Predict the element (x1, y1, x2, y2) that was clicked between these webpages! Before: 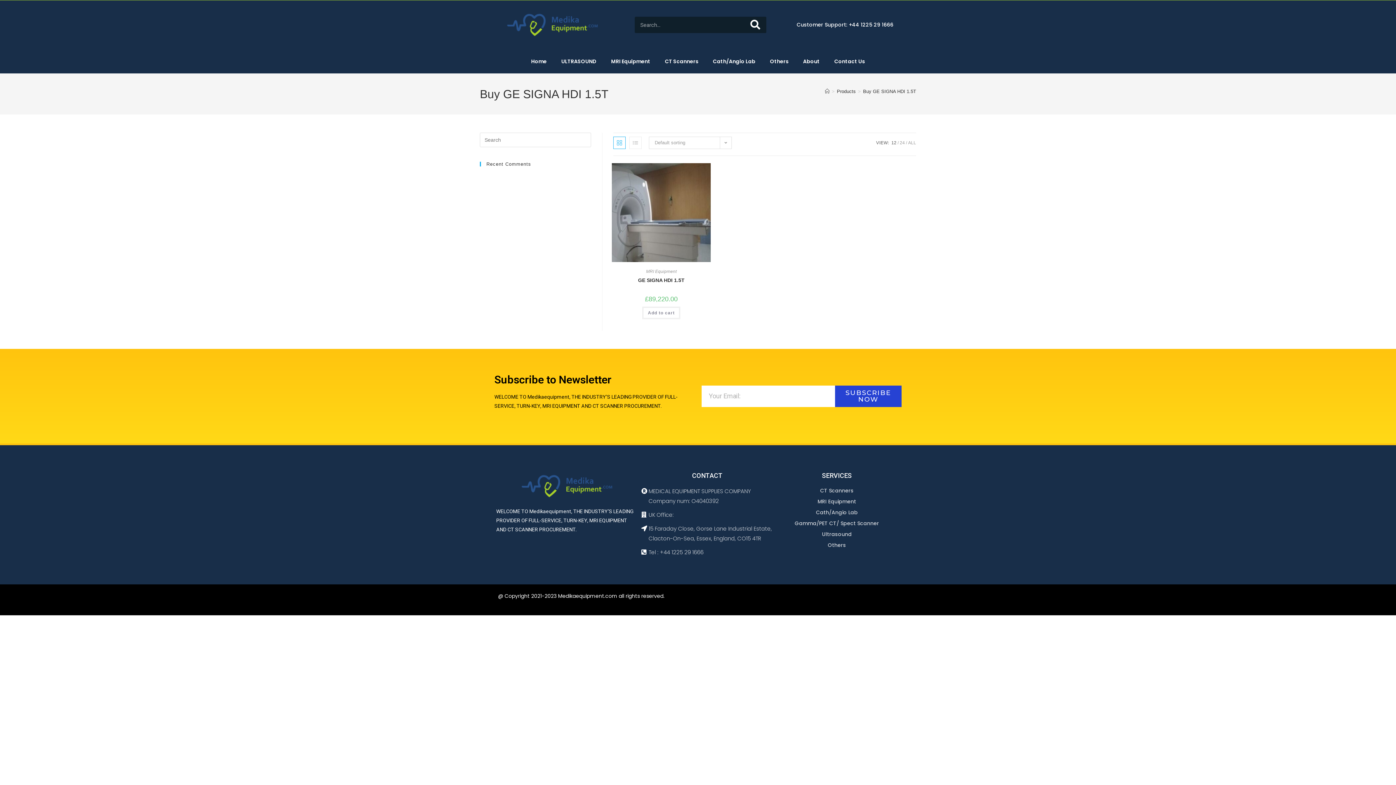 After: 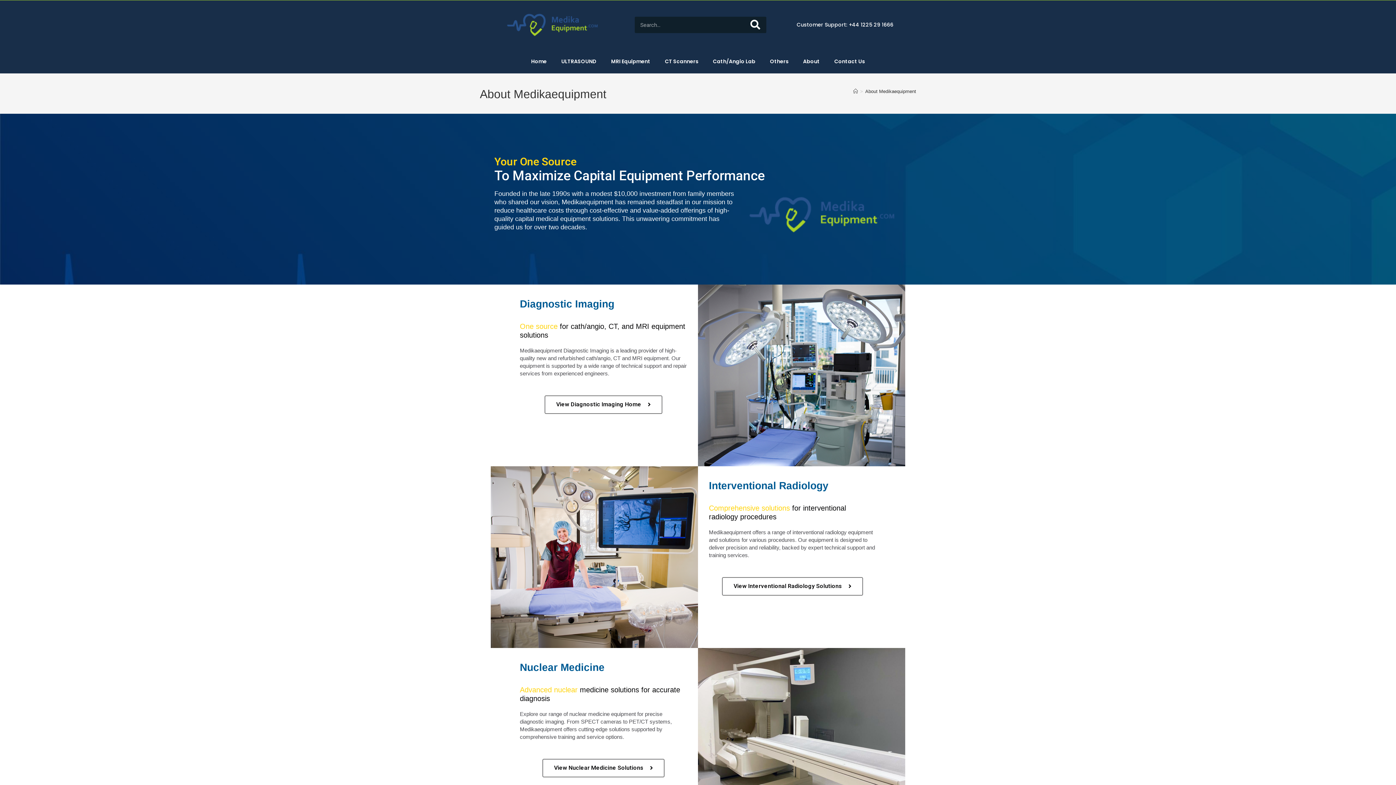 Action: label: About bbox: (796, 53, 827, 69)